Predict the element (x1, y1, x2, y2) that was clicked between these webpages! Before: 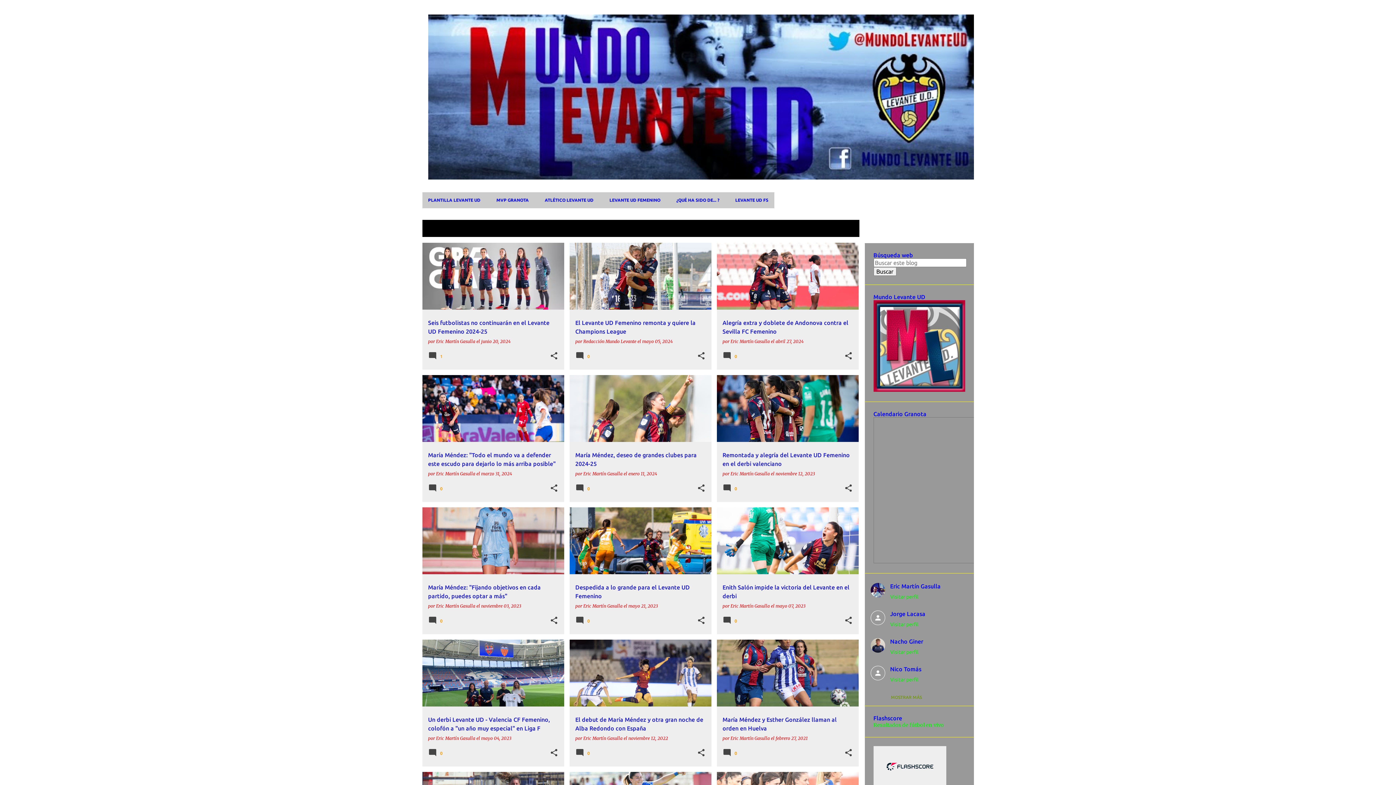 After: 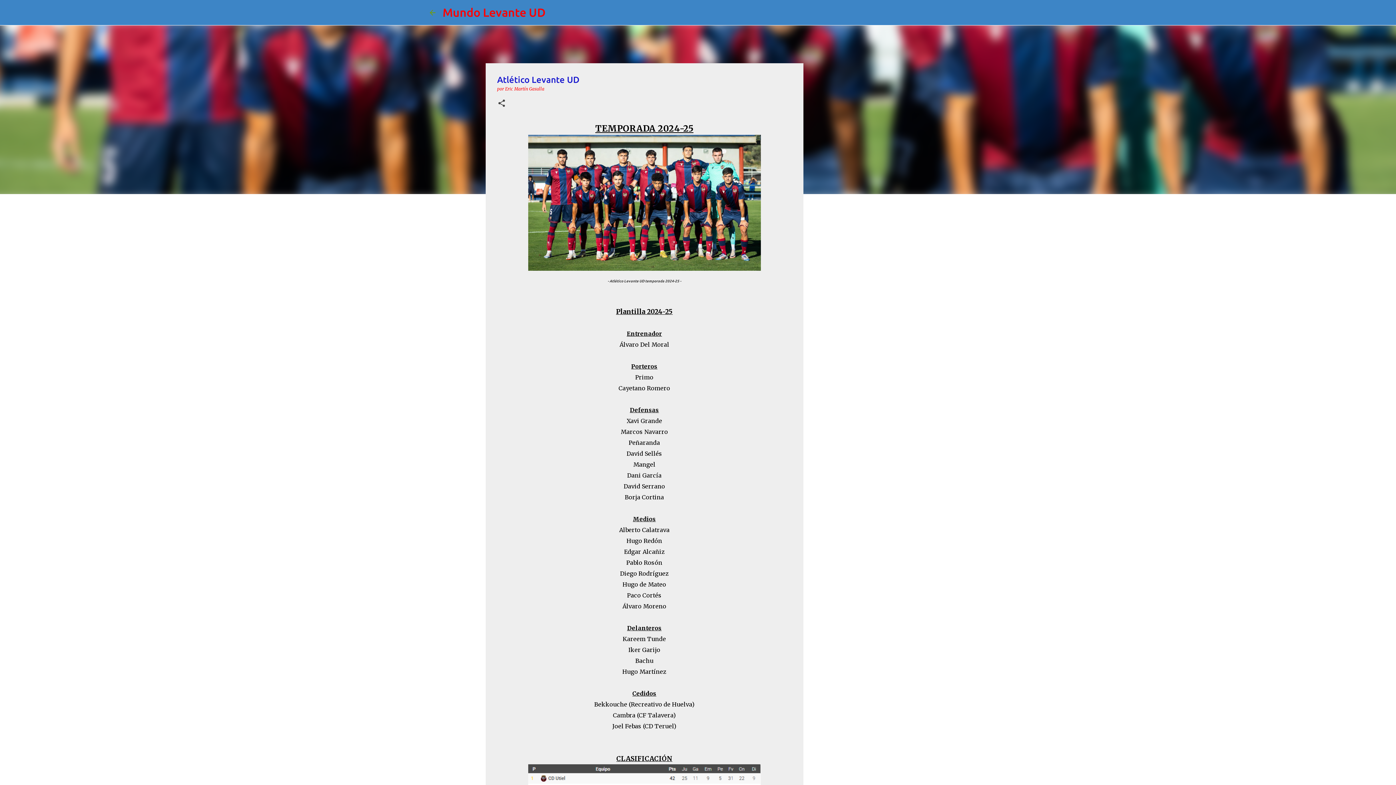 Action: label: ATLÉTICO LEVANTE UD bbox: (536, 192, 601, 208)